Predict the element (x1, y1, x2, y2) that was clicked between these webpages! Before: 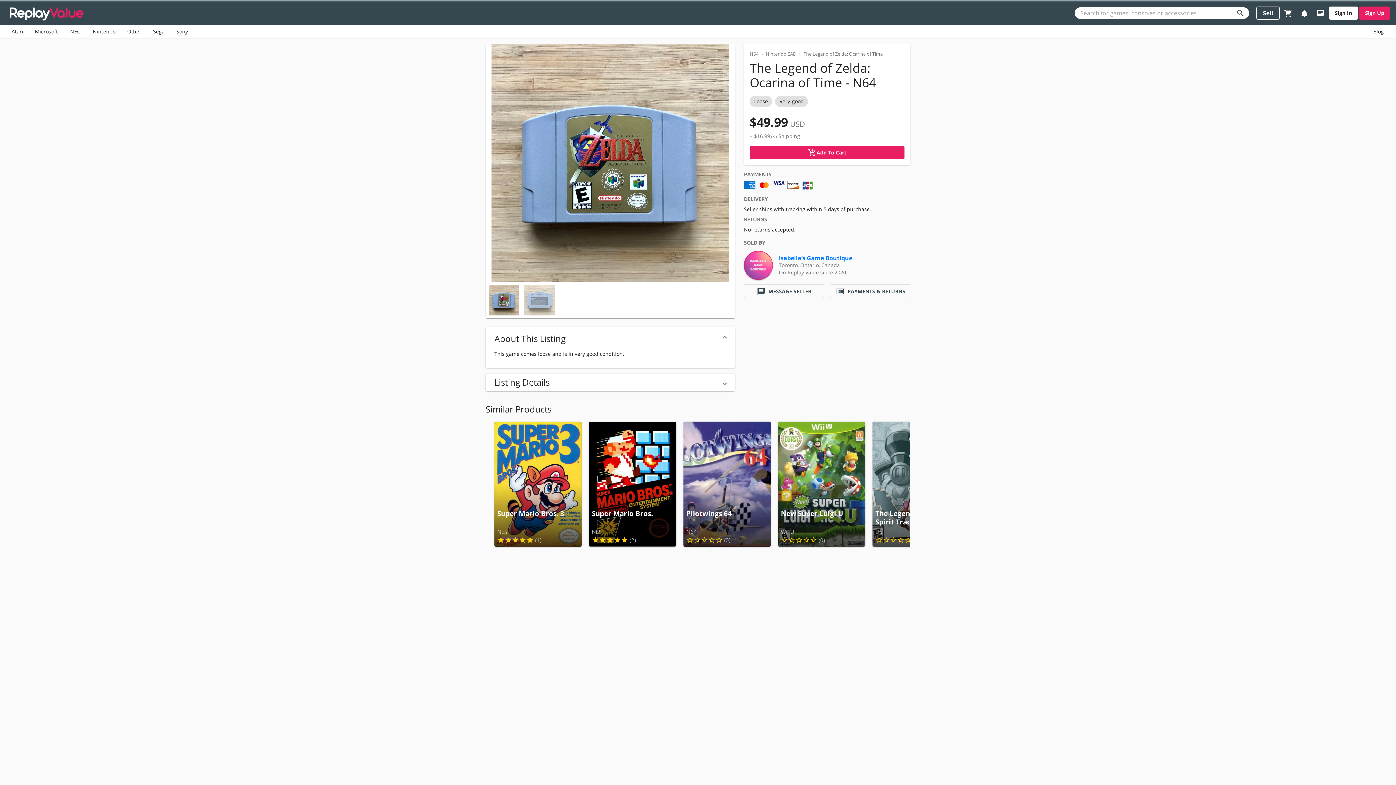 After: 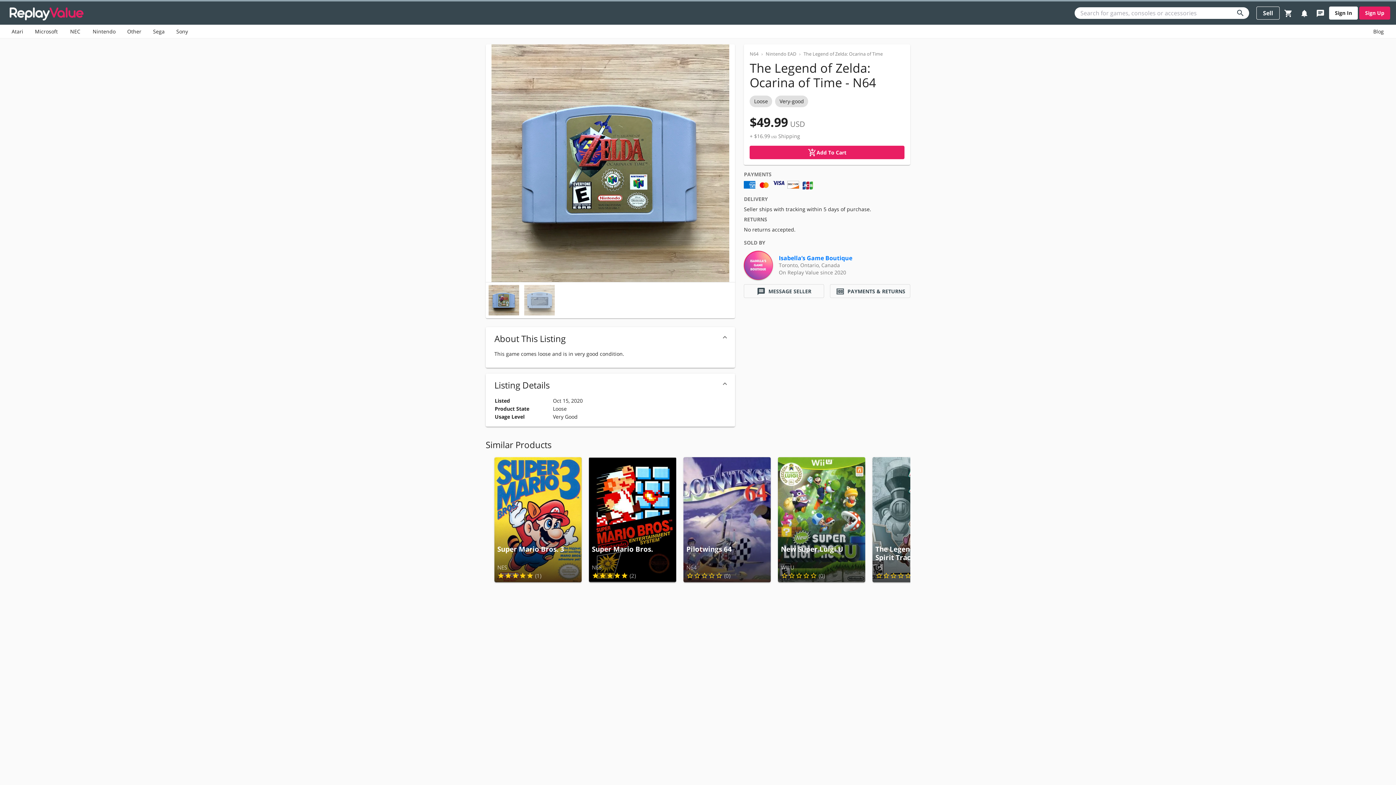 Action: label: Listing Details bbox: (485, 373, 735, 391)